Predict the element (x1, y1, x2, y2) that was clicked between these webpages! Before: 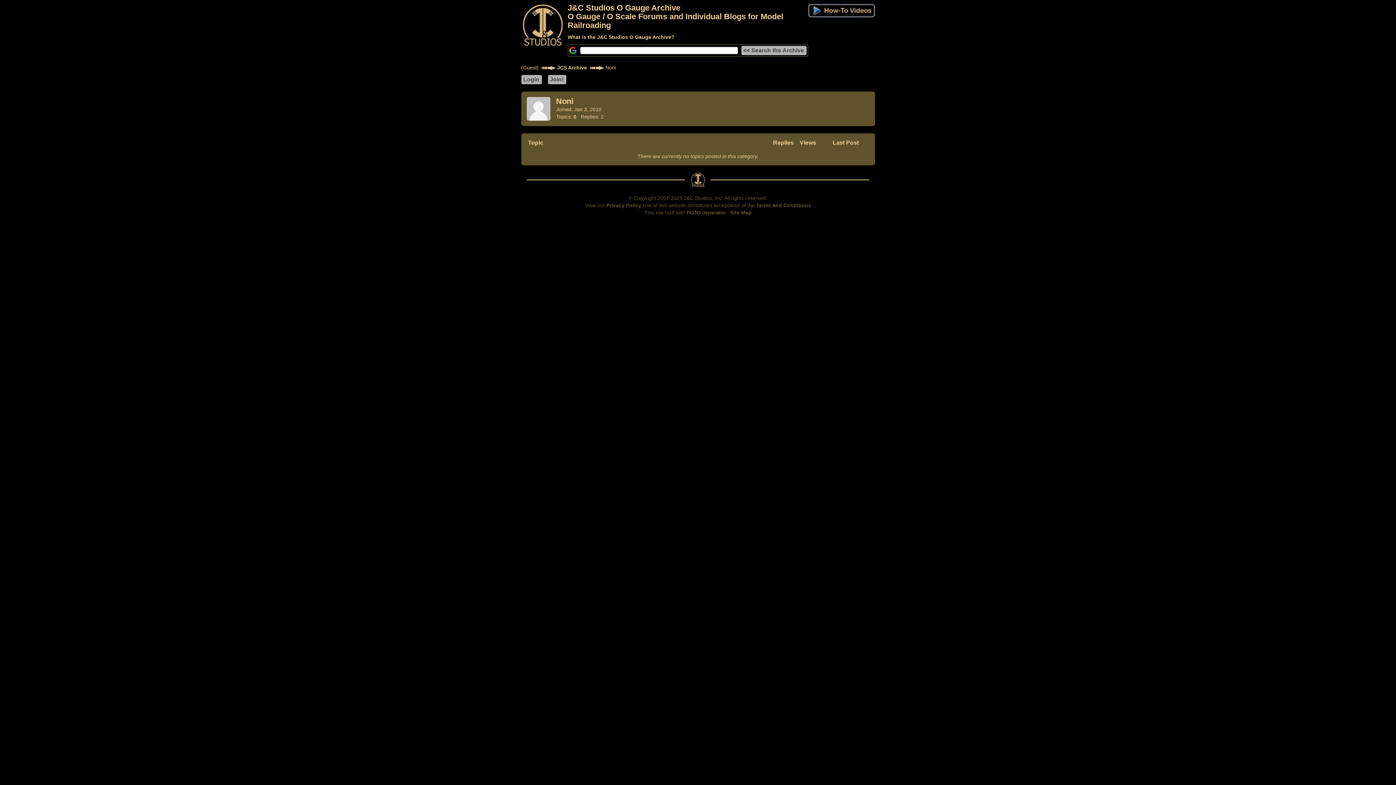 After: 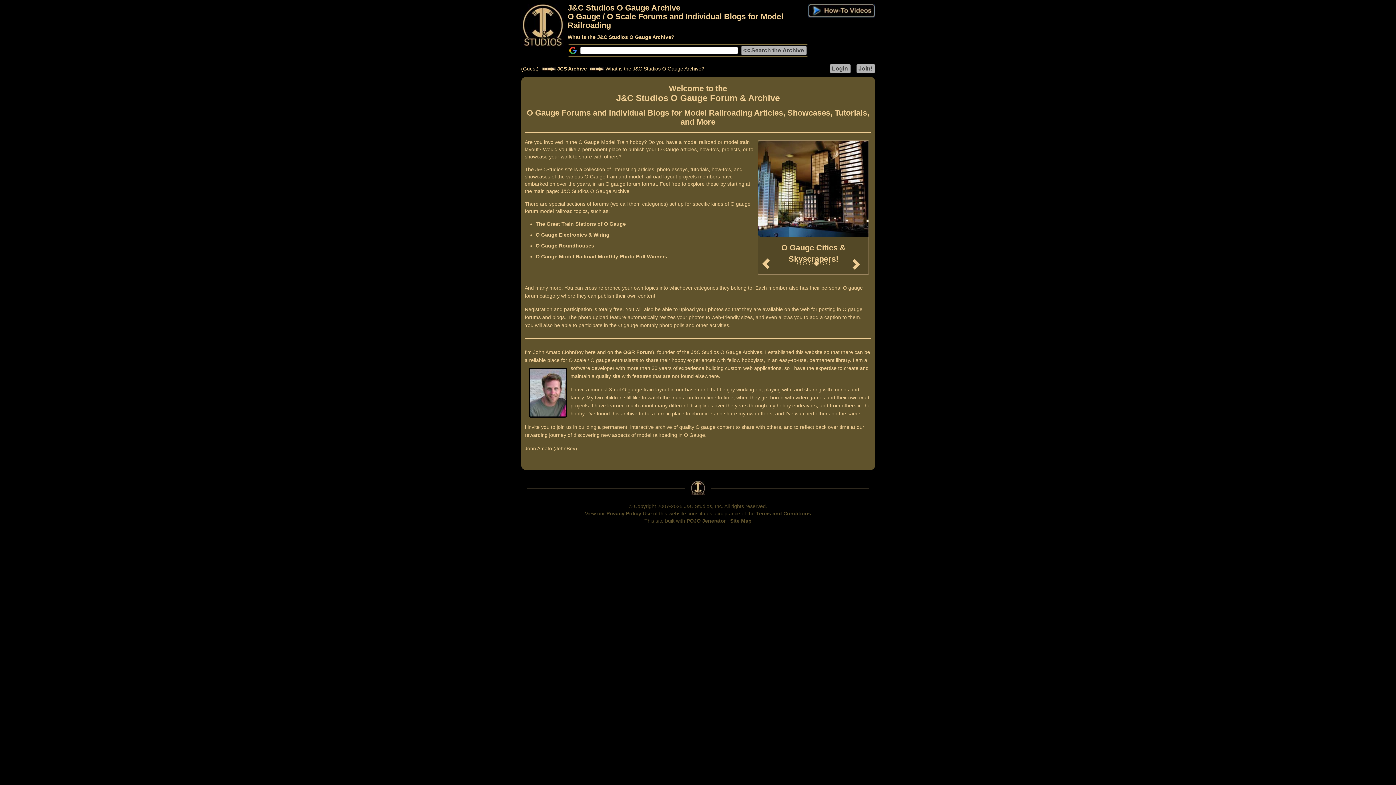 Action: label: What is the J&C Studios O Gauge Archive? bbox: (567, 34, 674, 40)